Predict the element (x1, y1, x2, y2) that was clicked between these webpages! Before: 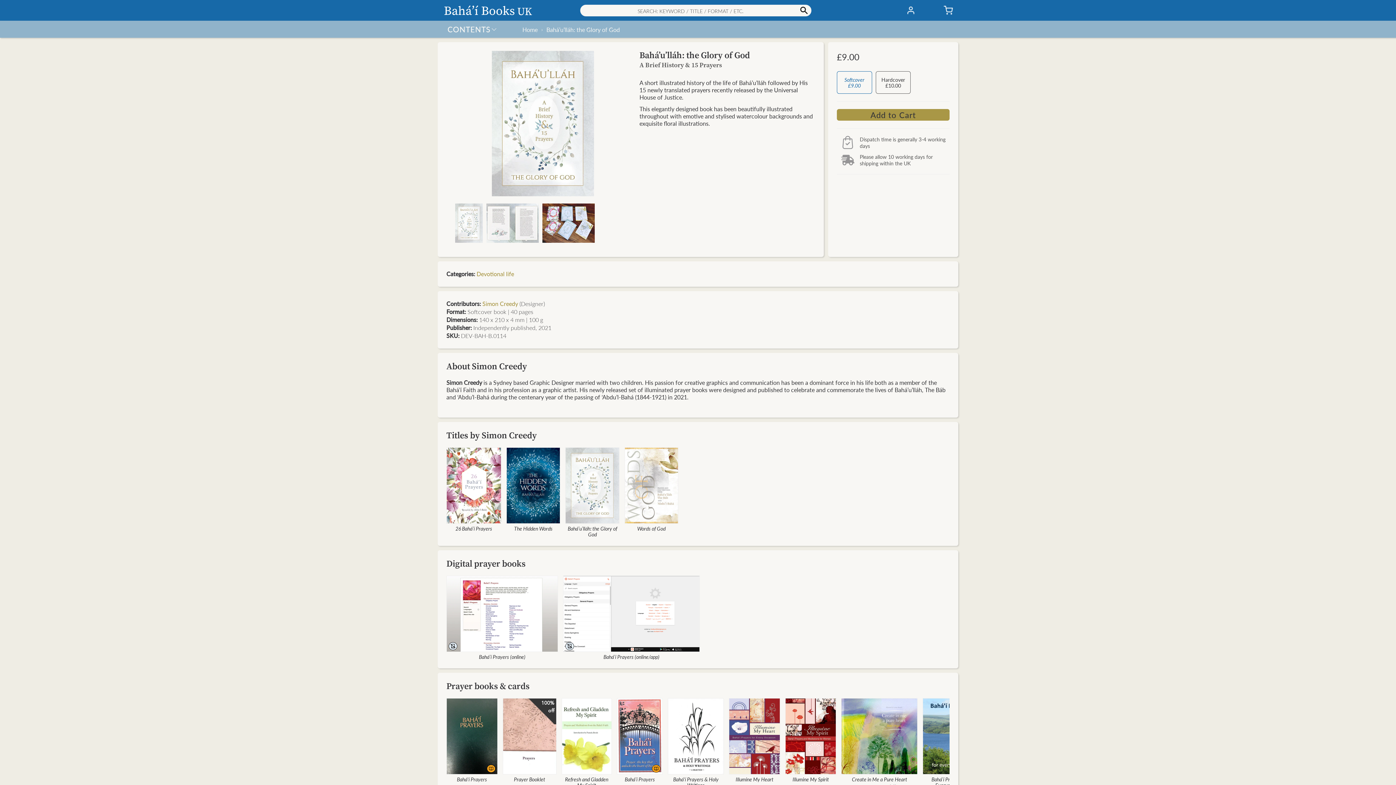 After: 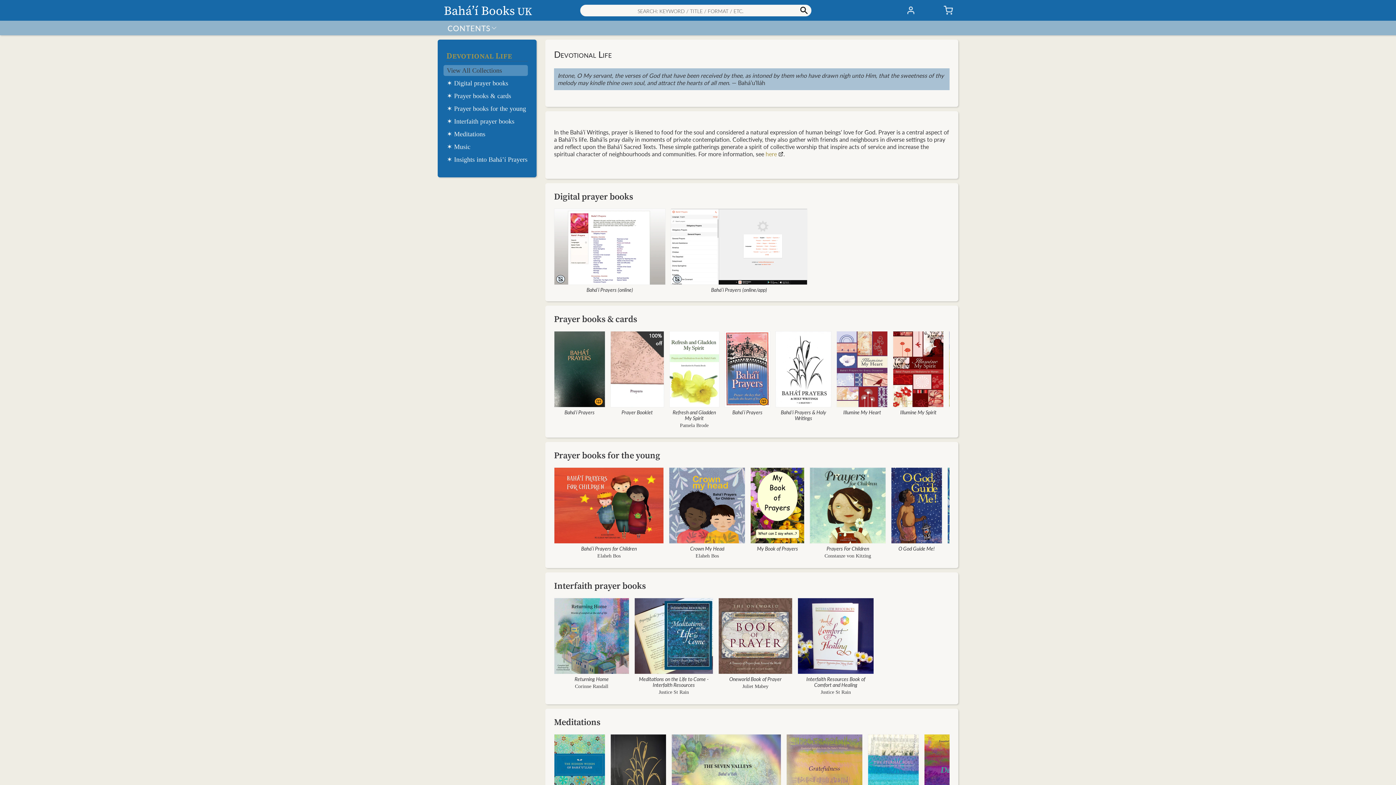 Action: label: Devotional life bbox: (476, 269, 514, 278)